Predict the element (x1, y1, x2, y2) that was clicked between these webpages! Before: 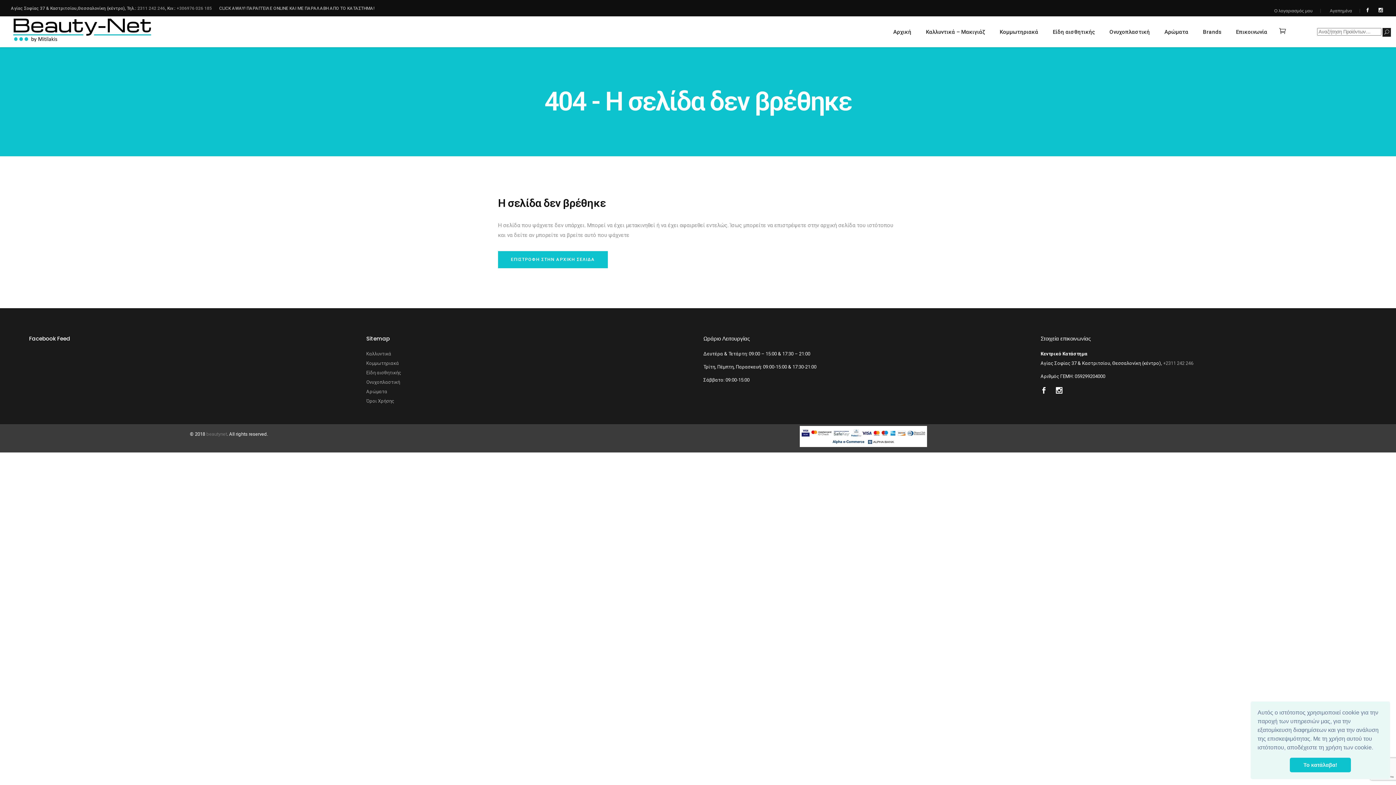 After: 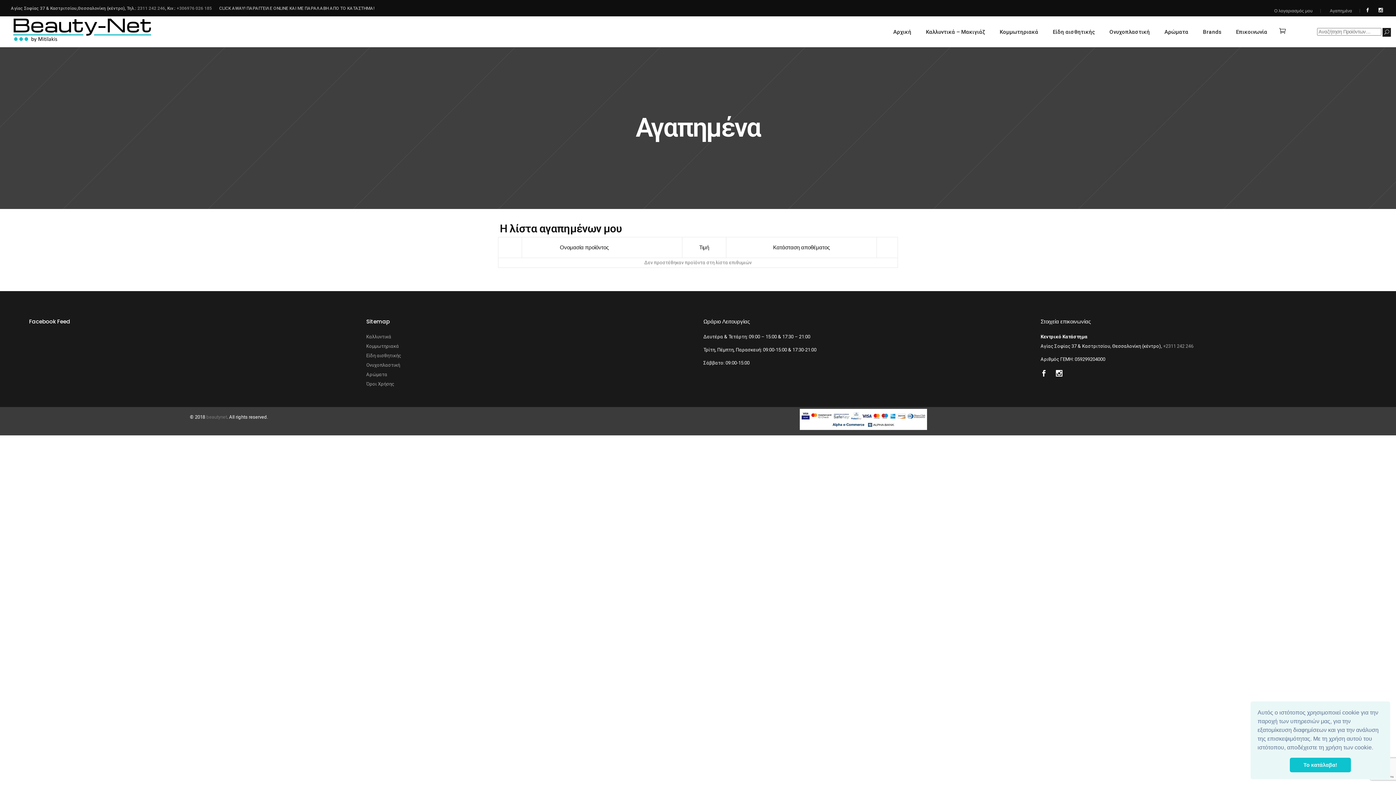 Action: bbox: (1322, 6, 1360, 15) label: Αγαπημένα